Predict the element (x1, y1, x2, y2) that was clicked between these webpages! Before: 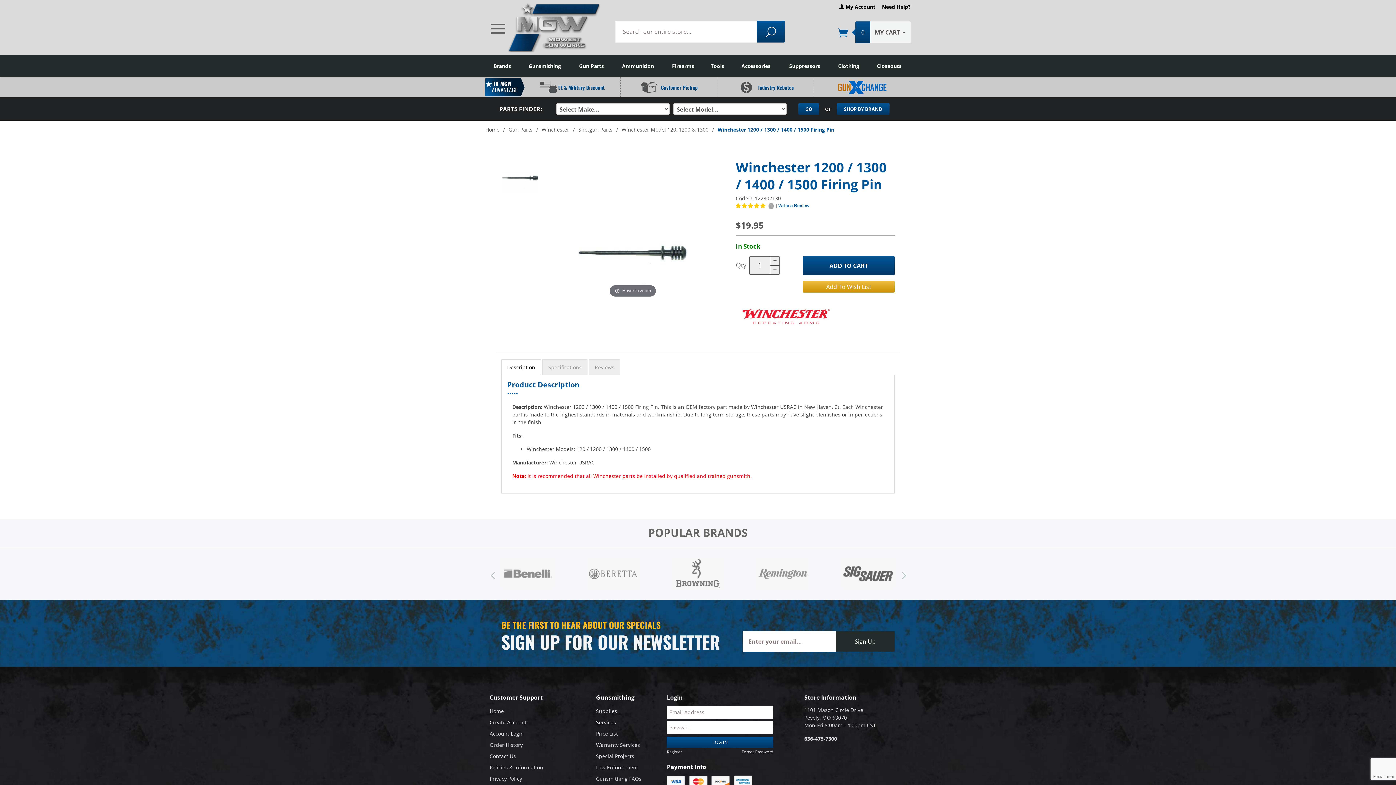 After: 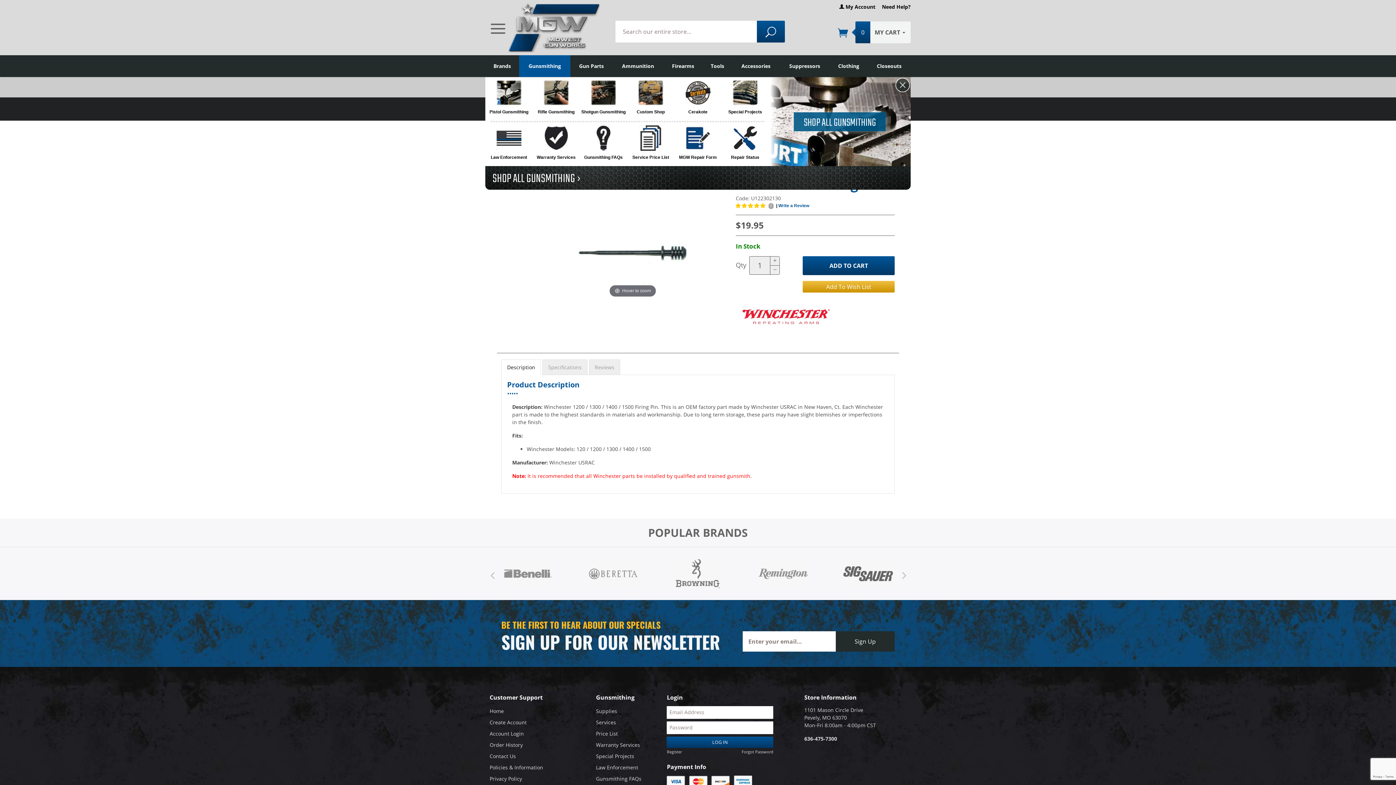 Action: bbox: (519, 55, 570, 76) label: Gunsmithing